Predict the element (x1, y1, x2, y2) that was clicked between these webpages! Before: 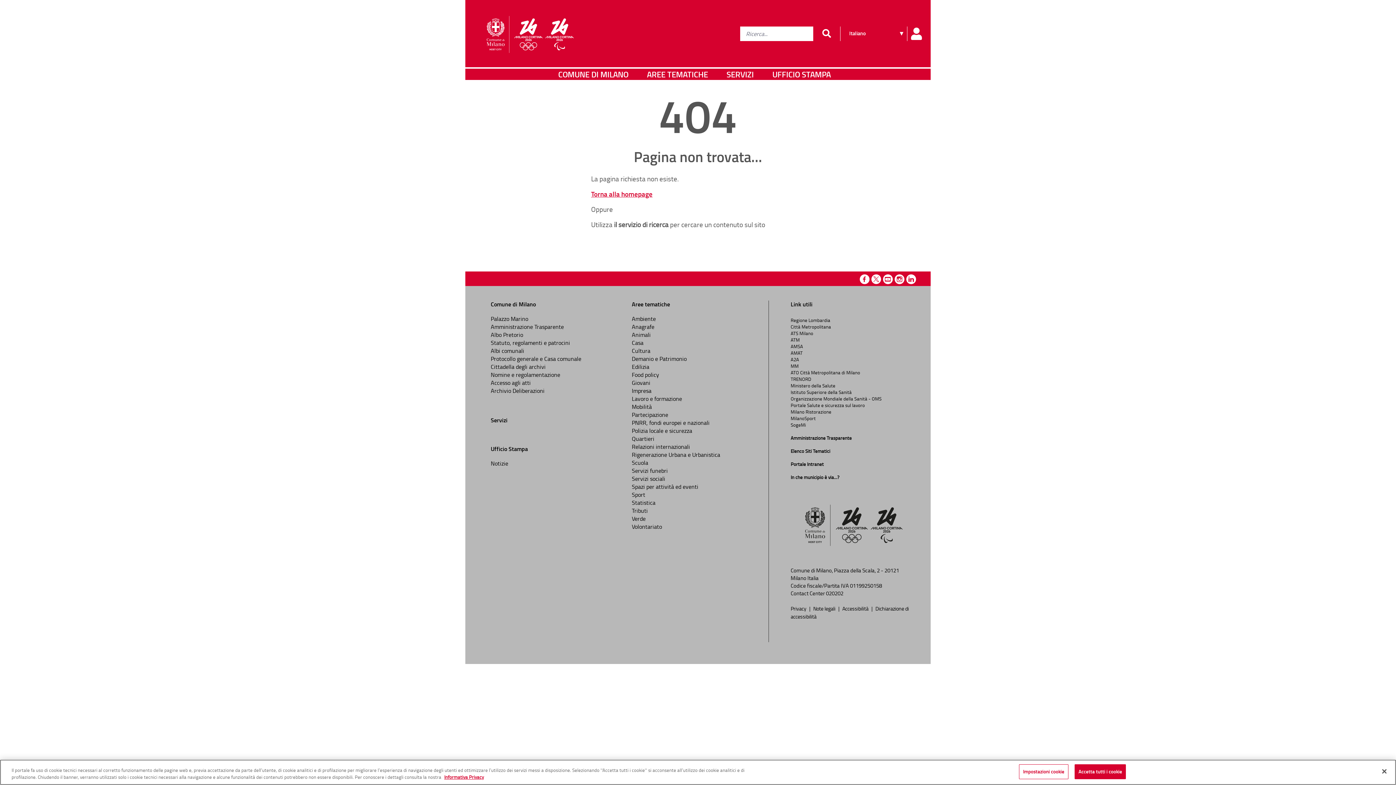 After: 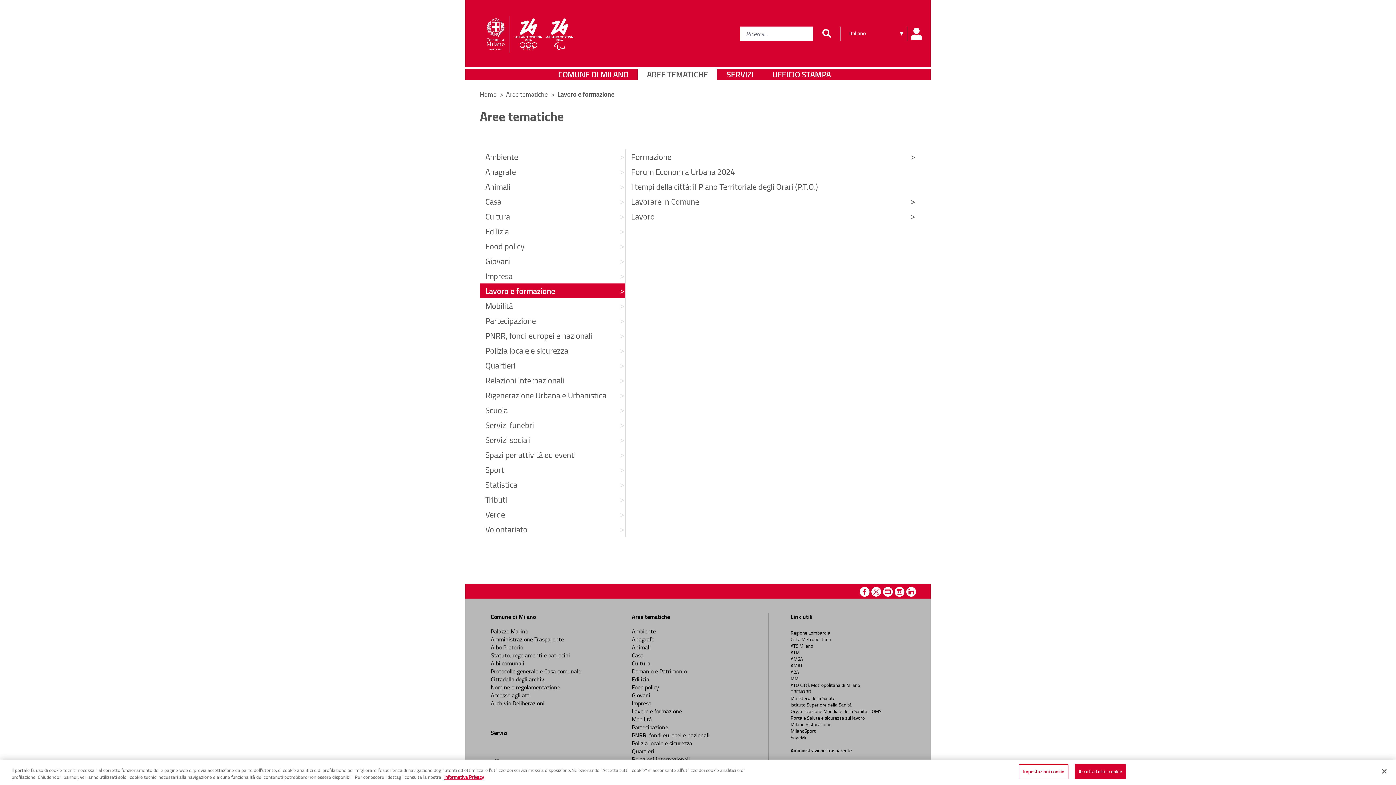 Action: bbox: (632, 394, 682, 402) label: Lavoro e formazione